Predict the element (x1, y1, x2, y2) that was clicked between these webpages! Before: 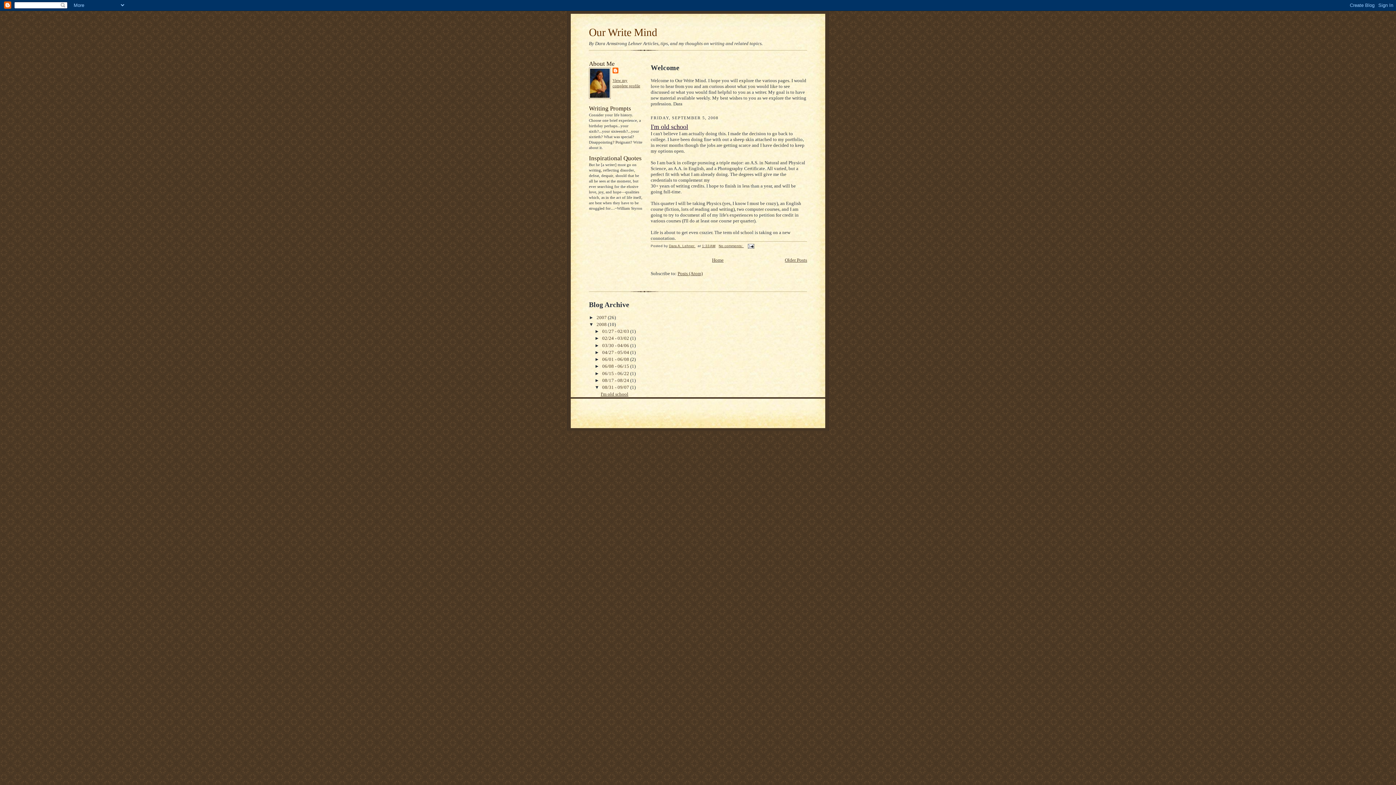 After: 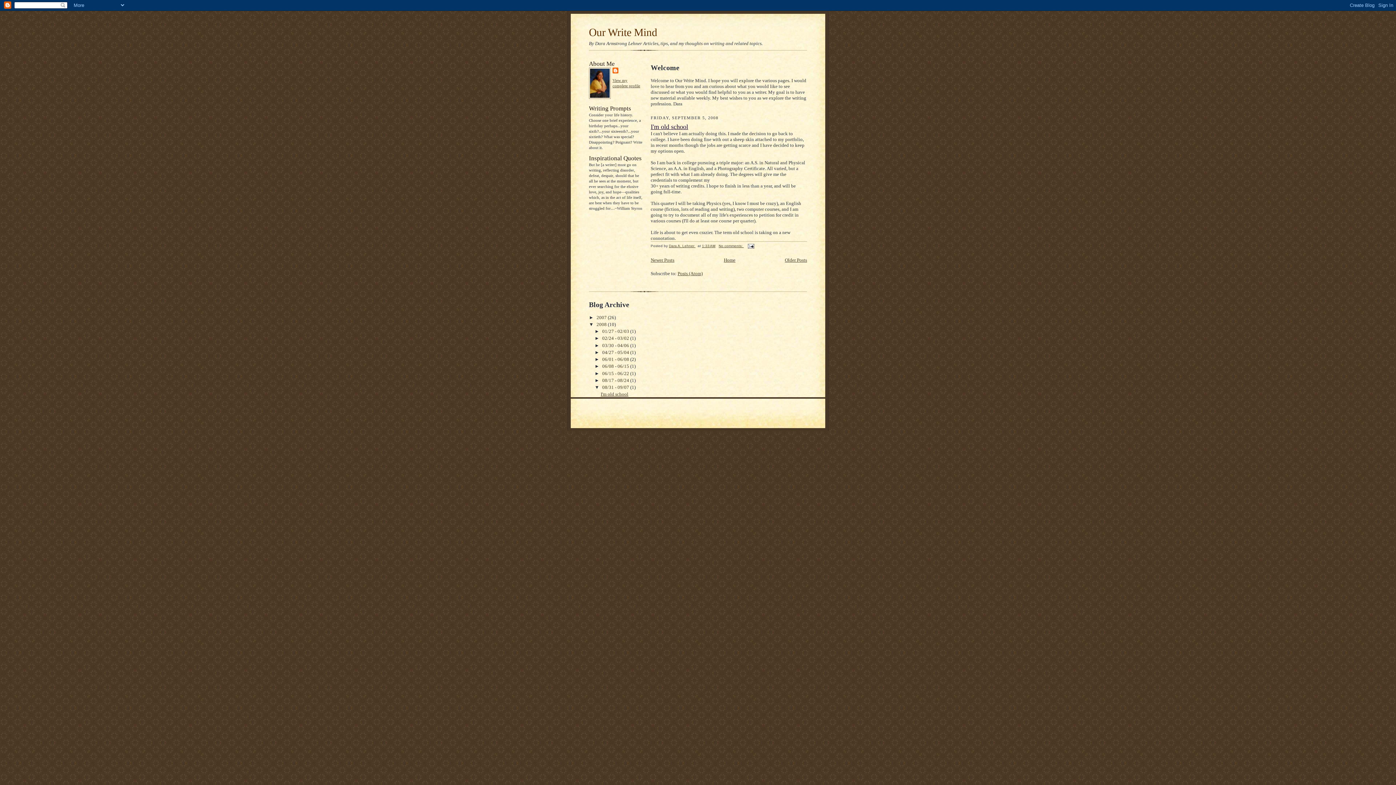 Action: label: 08/31 - 09/07  bbox: (602, 384, 630, 390)